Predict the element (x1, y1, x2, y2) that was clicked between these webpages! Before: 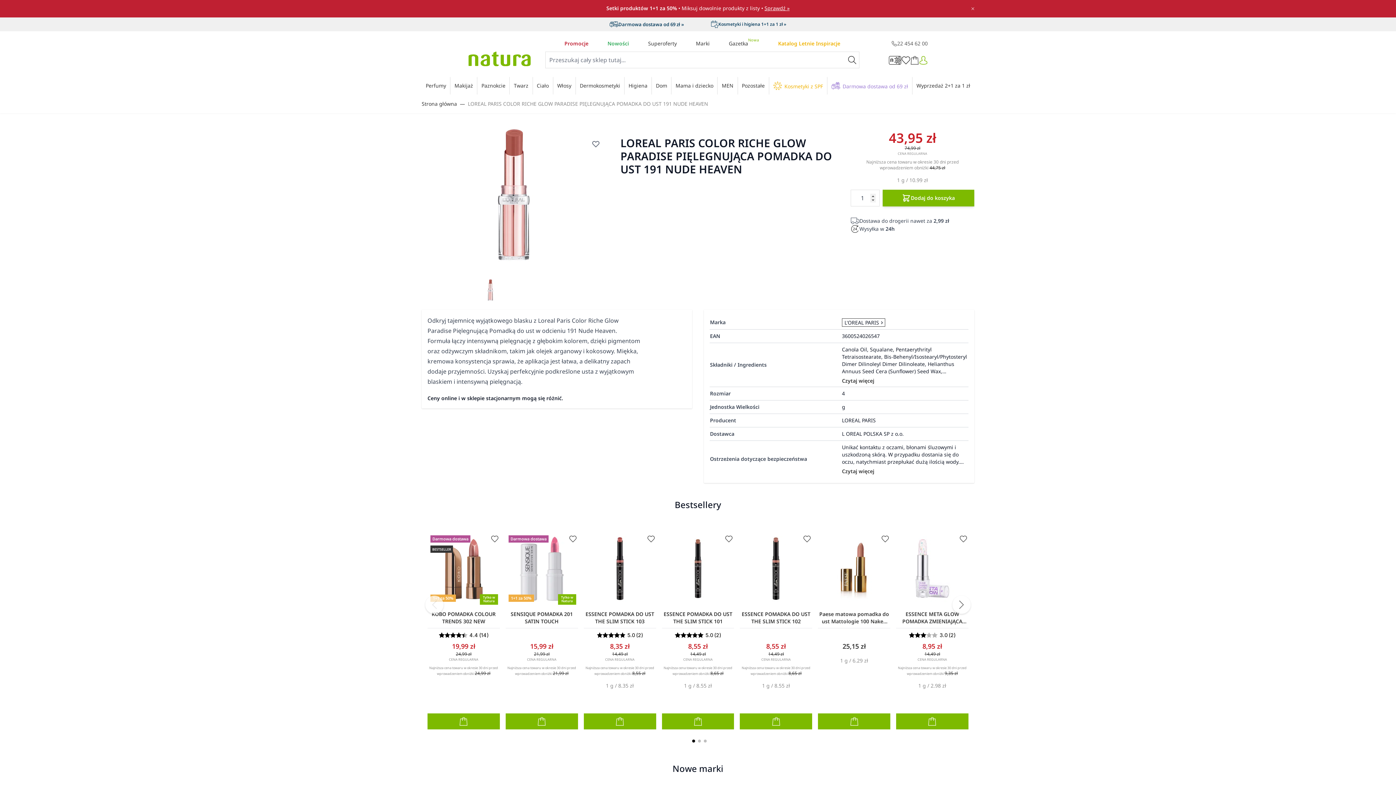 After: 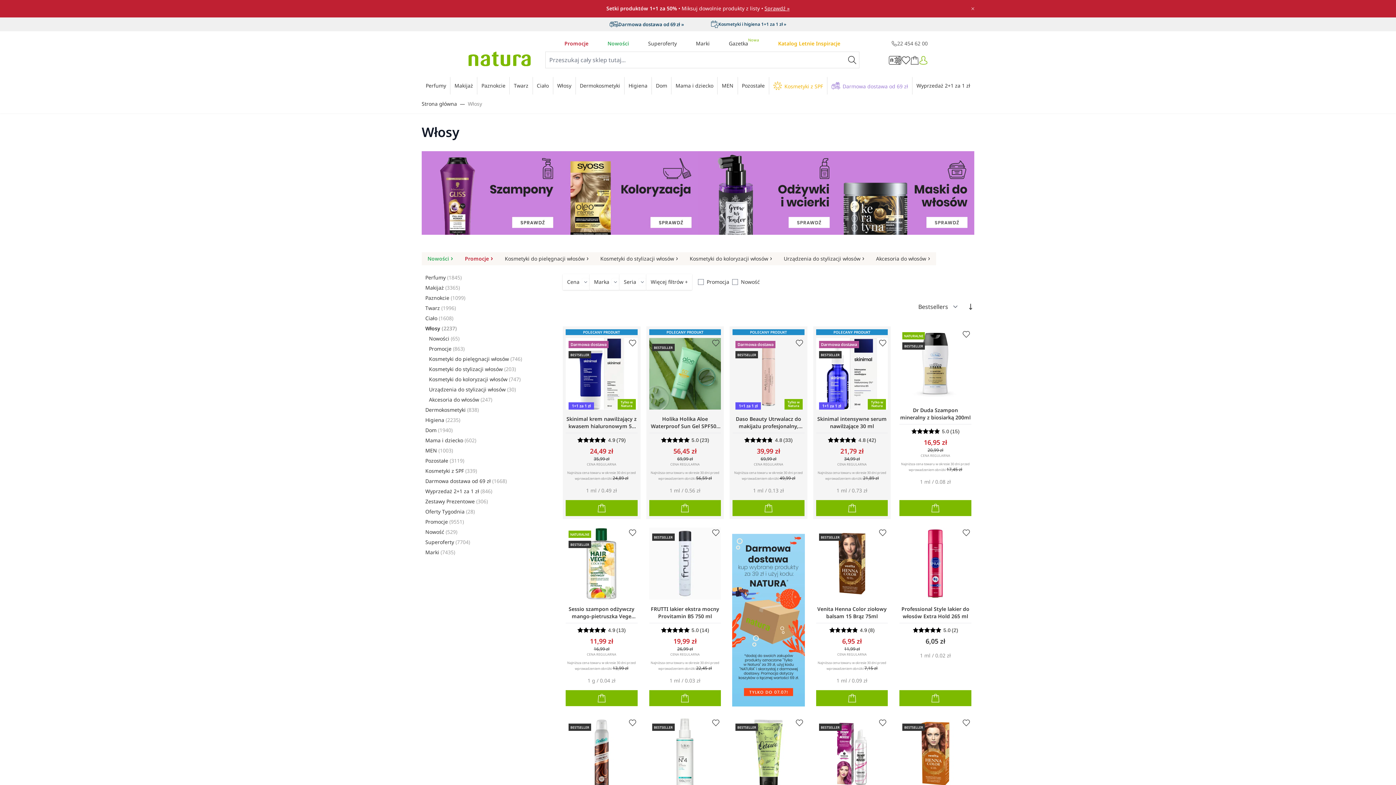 Action: bbox: (553, 77, 575, 93) label: Włosy